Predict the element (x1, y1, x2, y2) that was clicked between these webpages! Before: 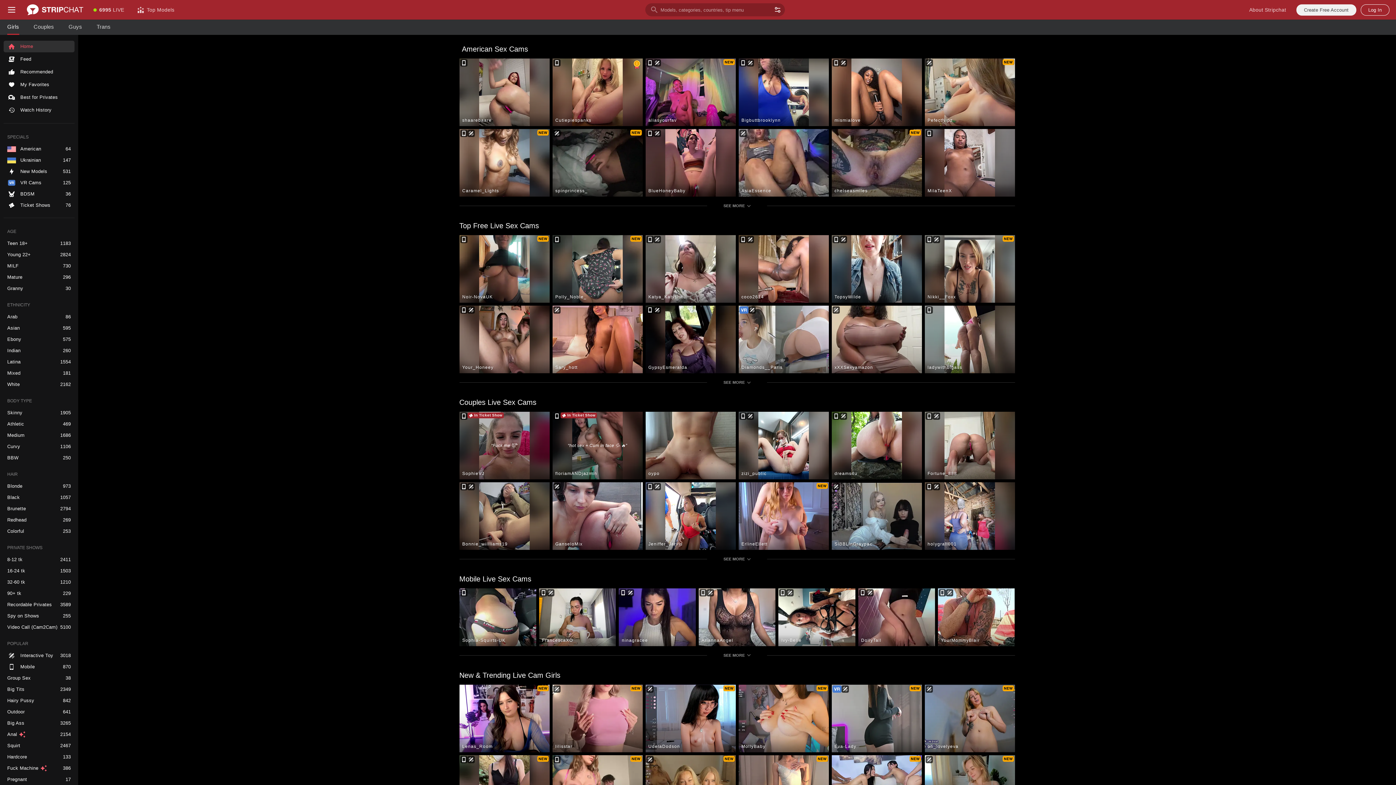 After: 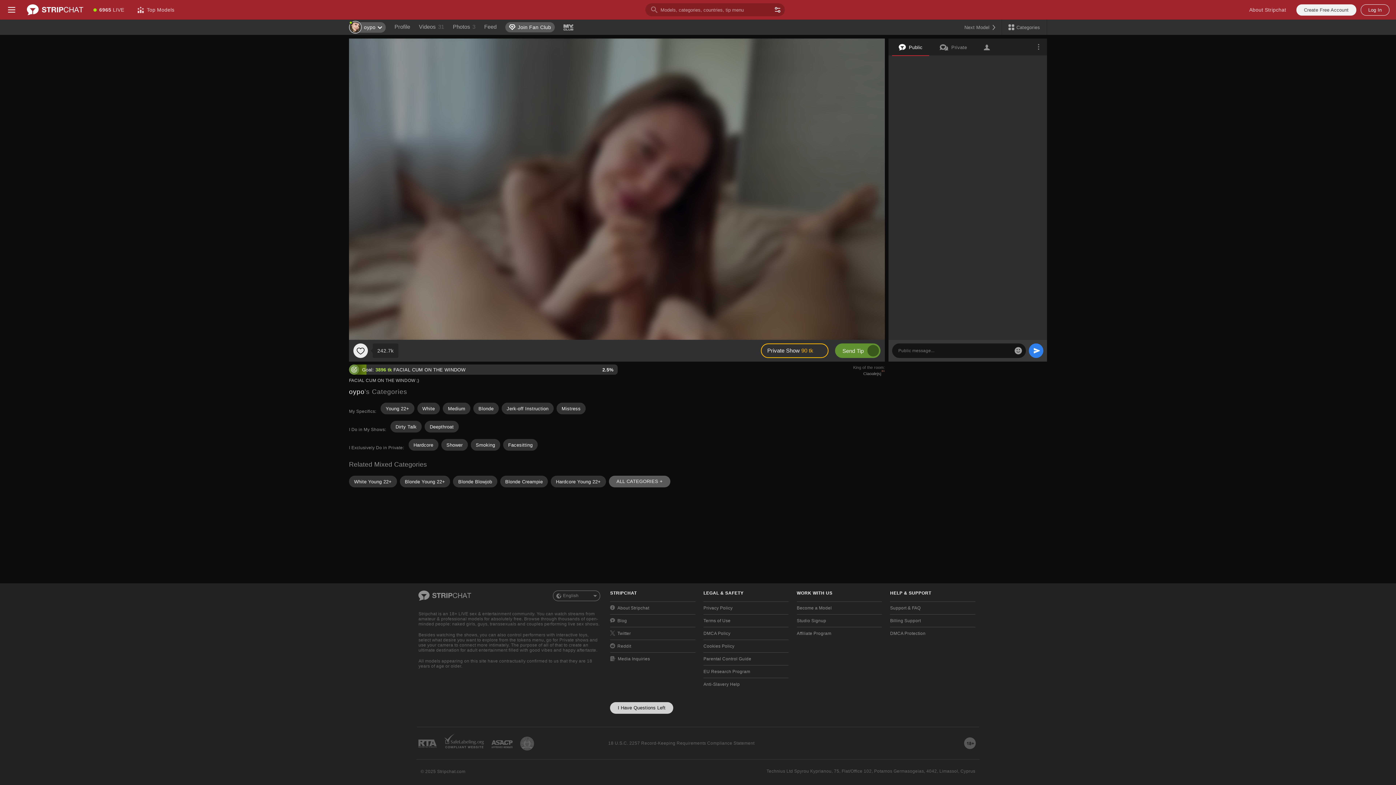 Action: bbox: (645, 412, 735, 479) label: oypo